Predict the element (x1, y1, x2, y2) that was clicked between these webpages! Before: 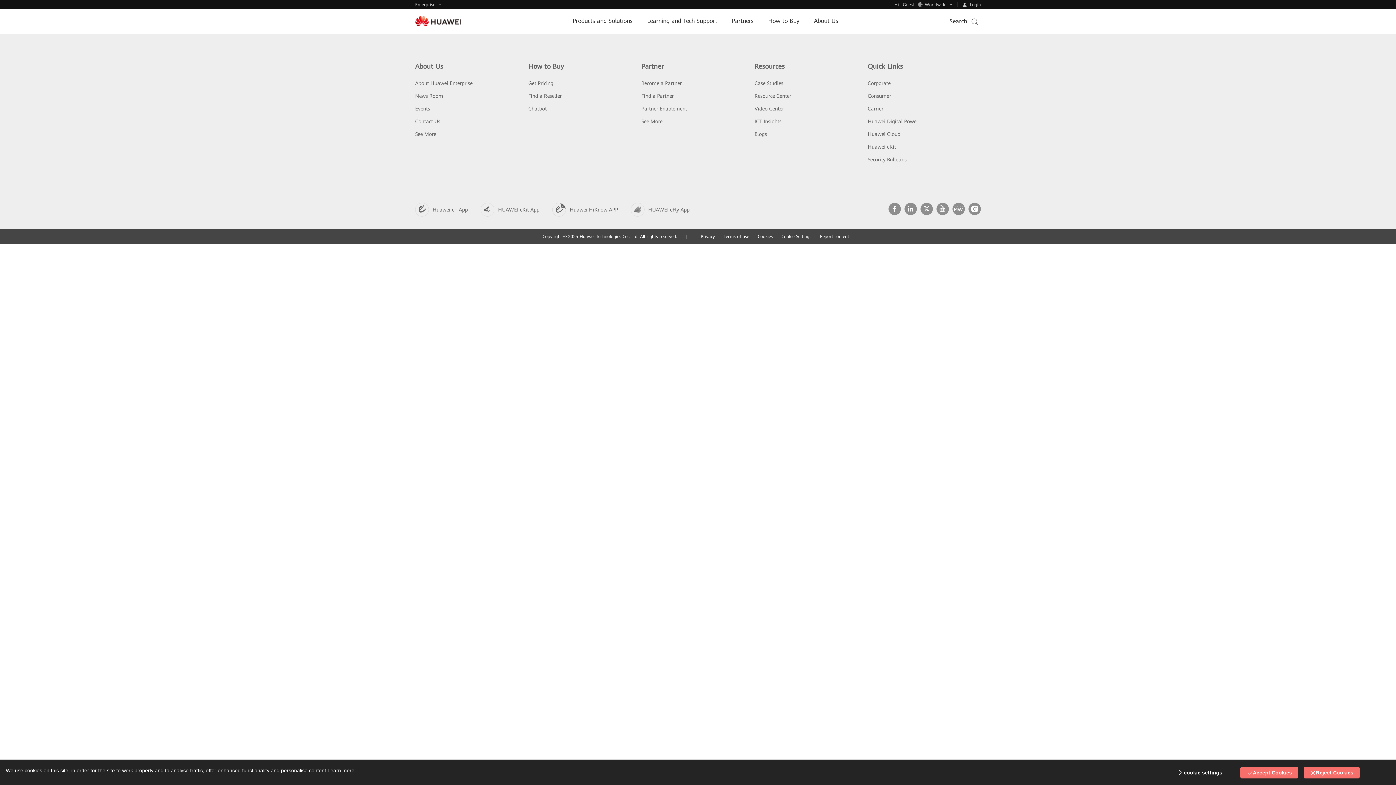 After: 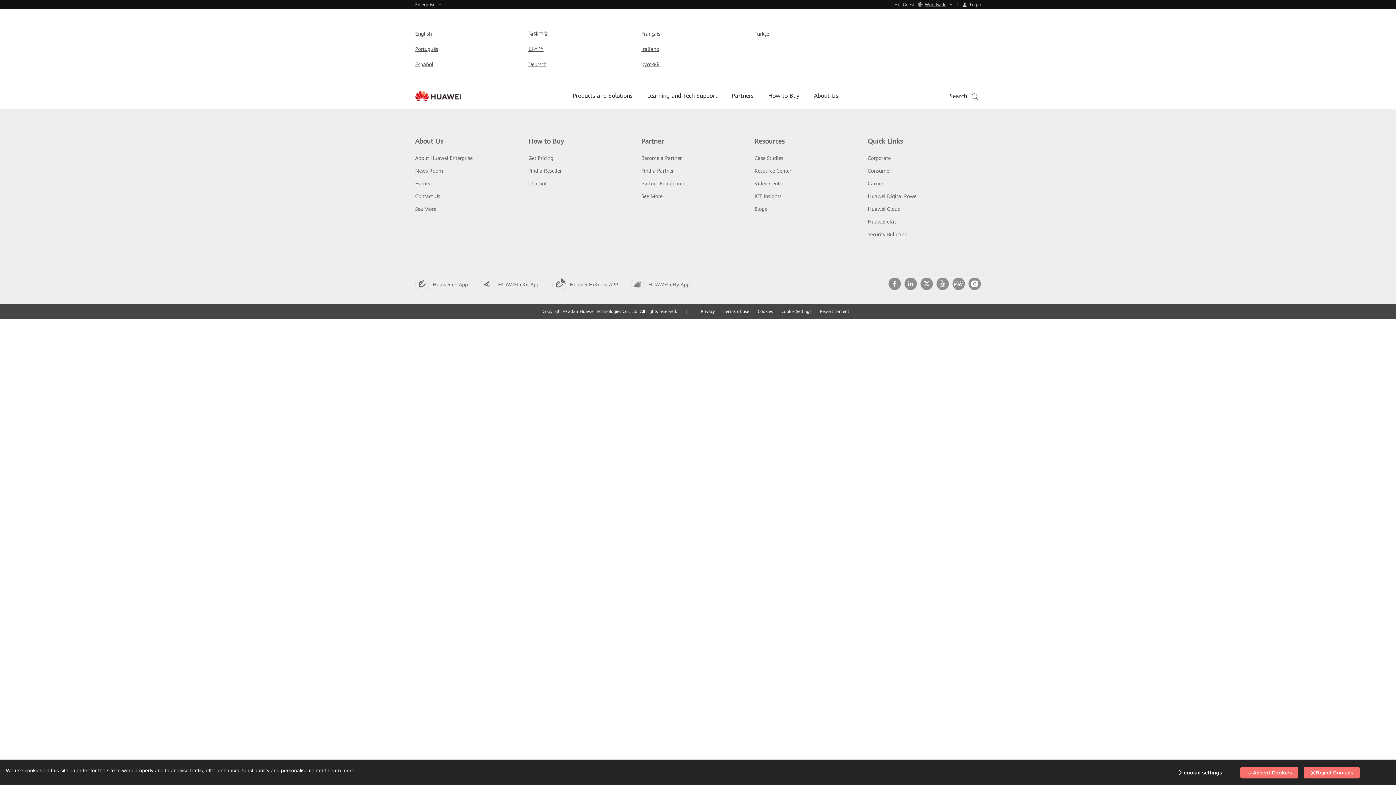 Action: label: Worldwide bbox: (918, 2, 953, 7)